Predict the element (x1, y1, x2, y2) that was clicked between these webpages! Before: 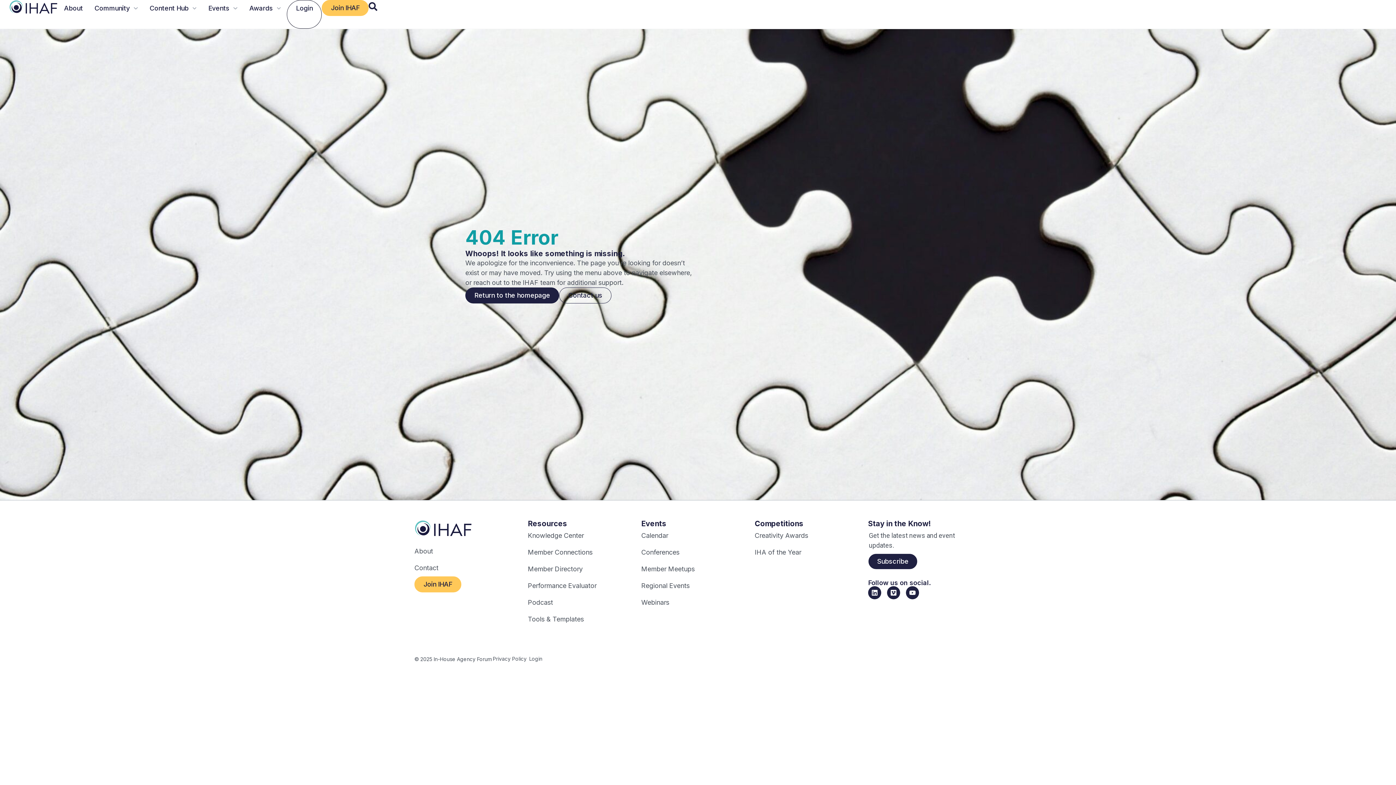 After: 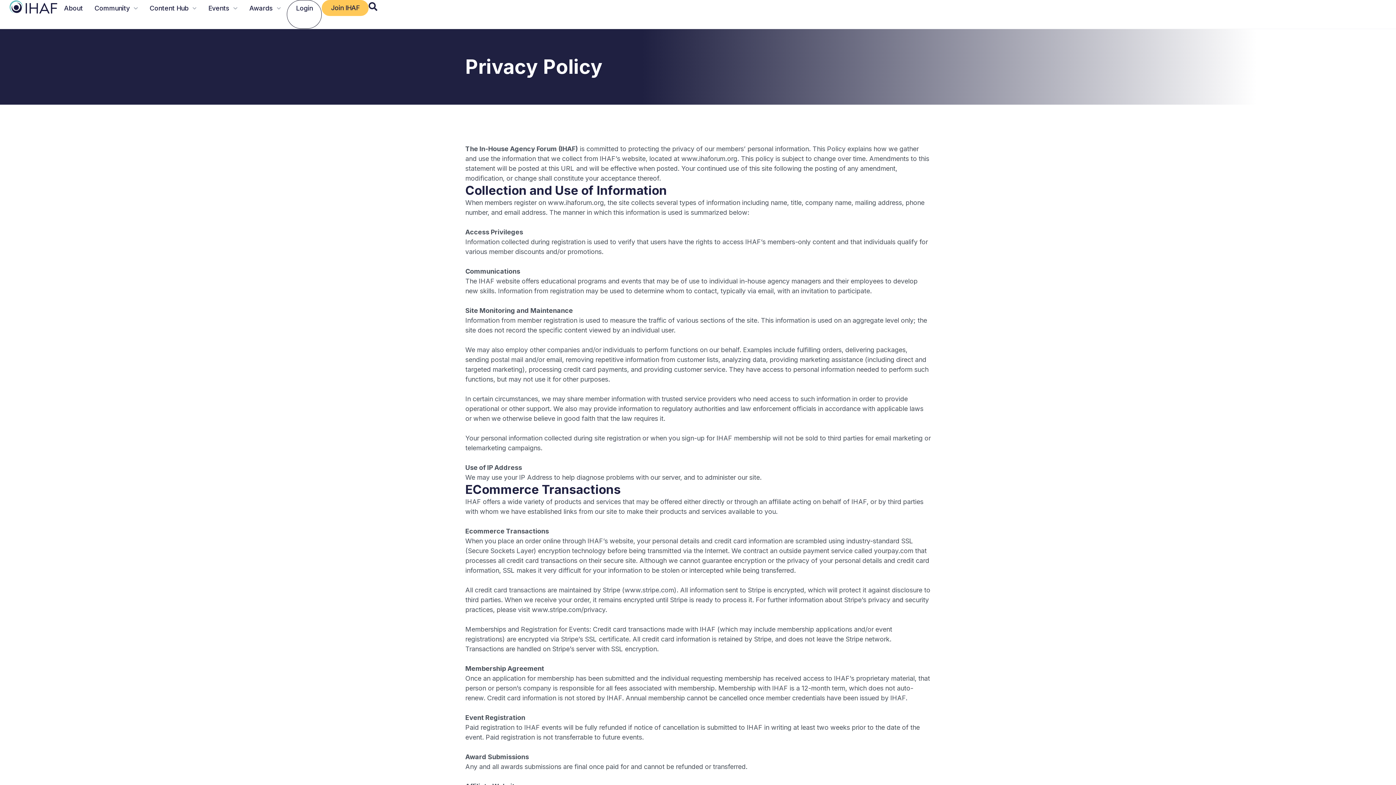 Action: label: Privacy Policy bbox: (491, 650, 528, 667)